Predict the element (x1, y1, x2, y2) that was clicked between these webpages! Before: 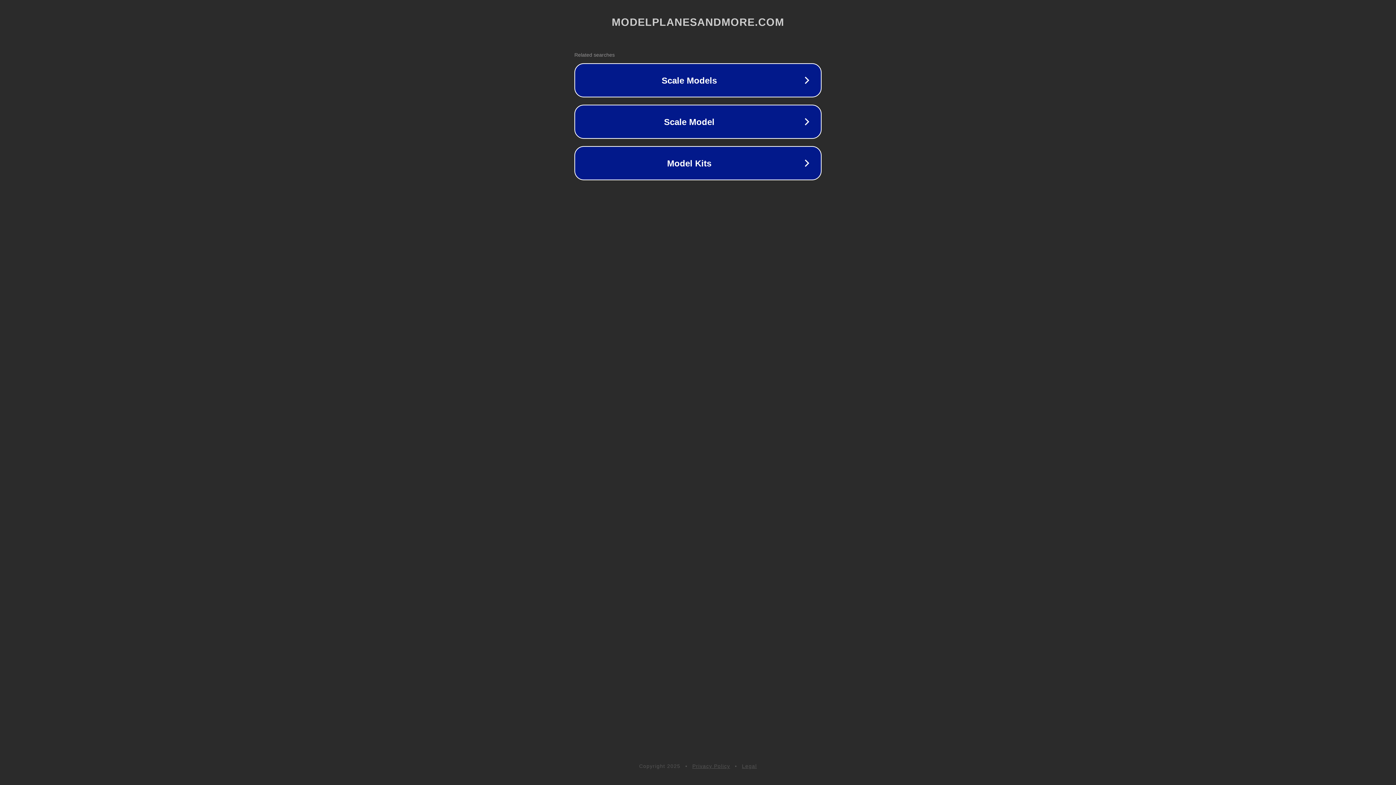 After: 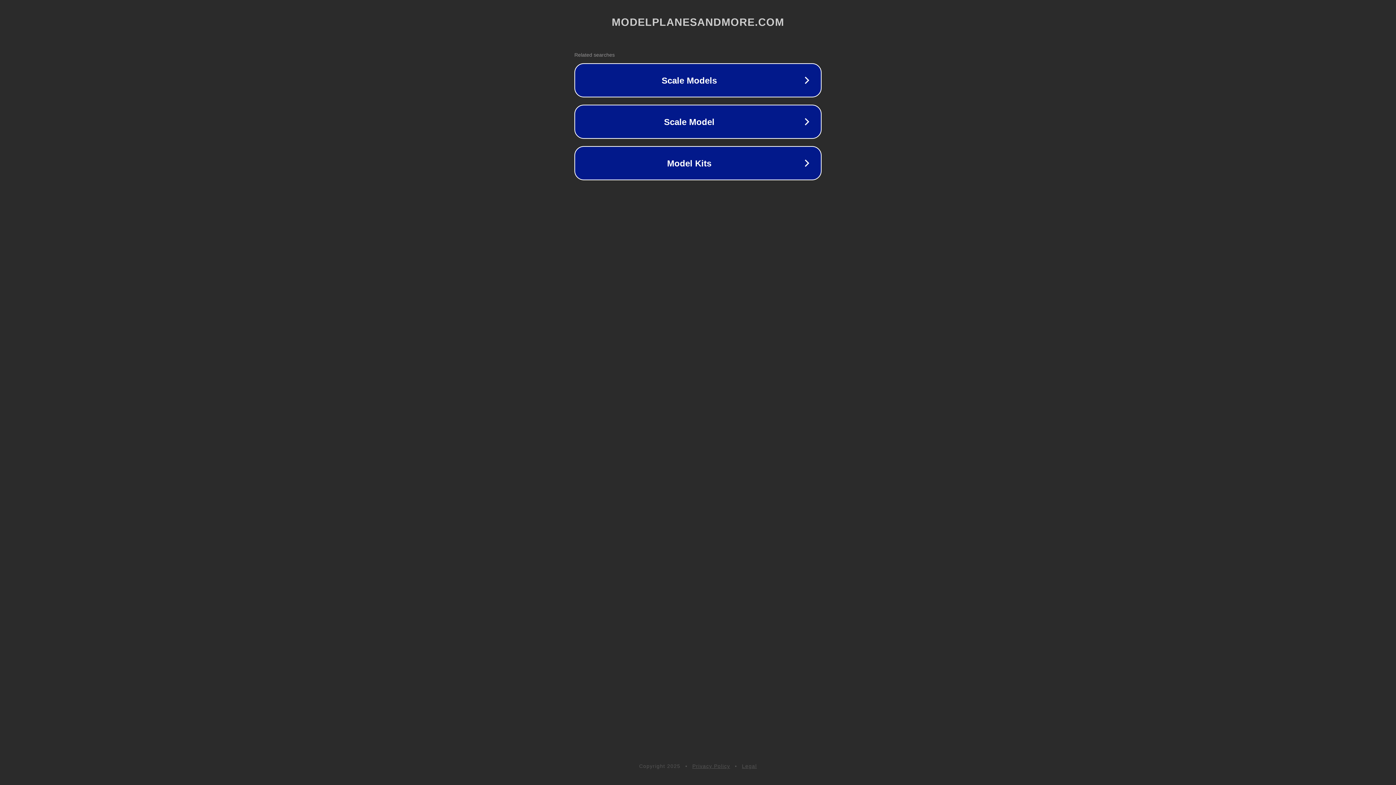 Action: label: Legal bbox: (742, 763, 757, 769)